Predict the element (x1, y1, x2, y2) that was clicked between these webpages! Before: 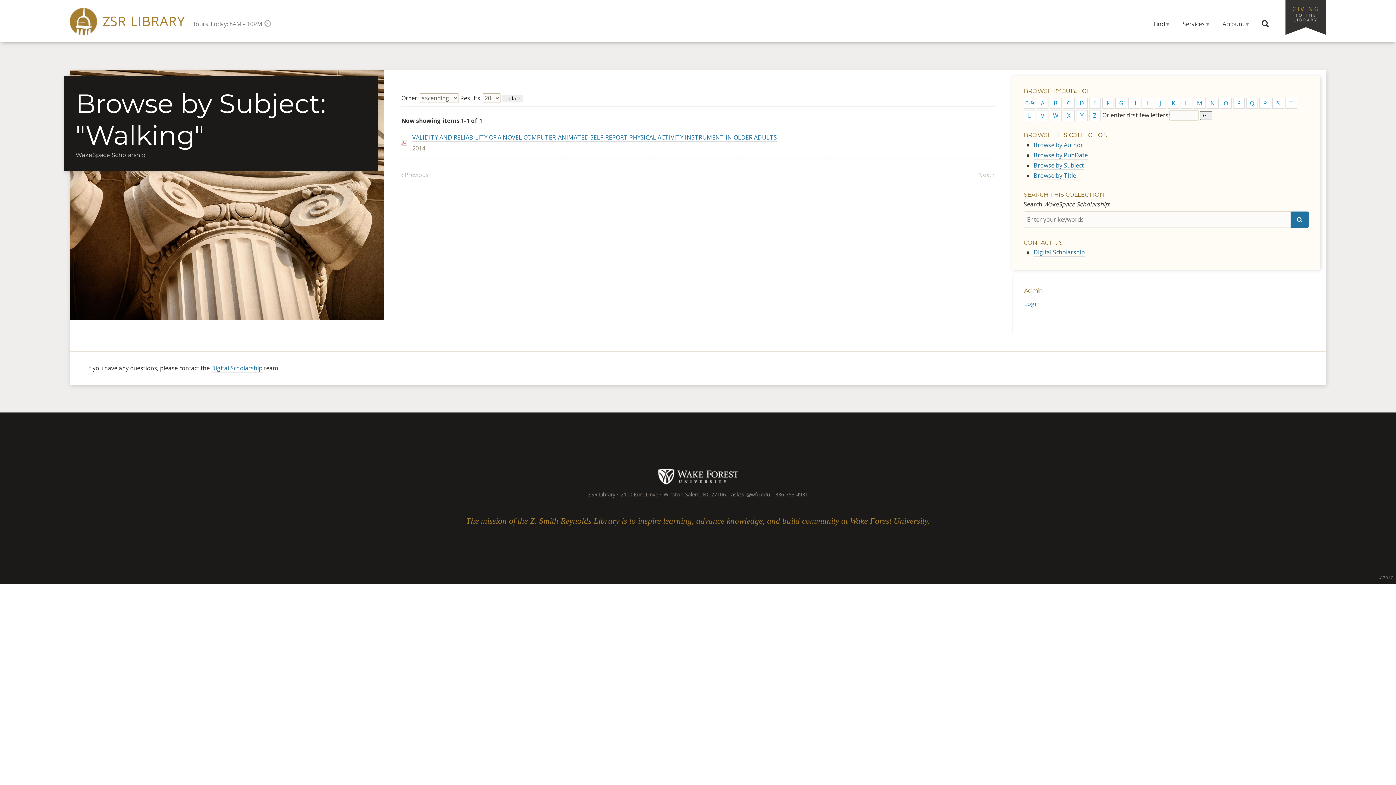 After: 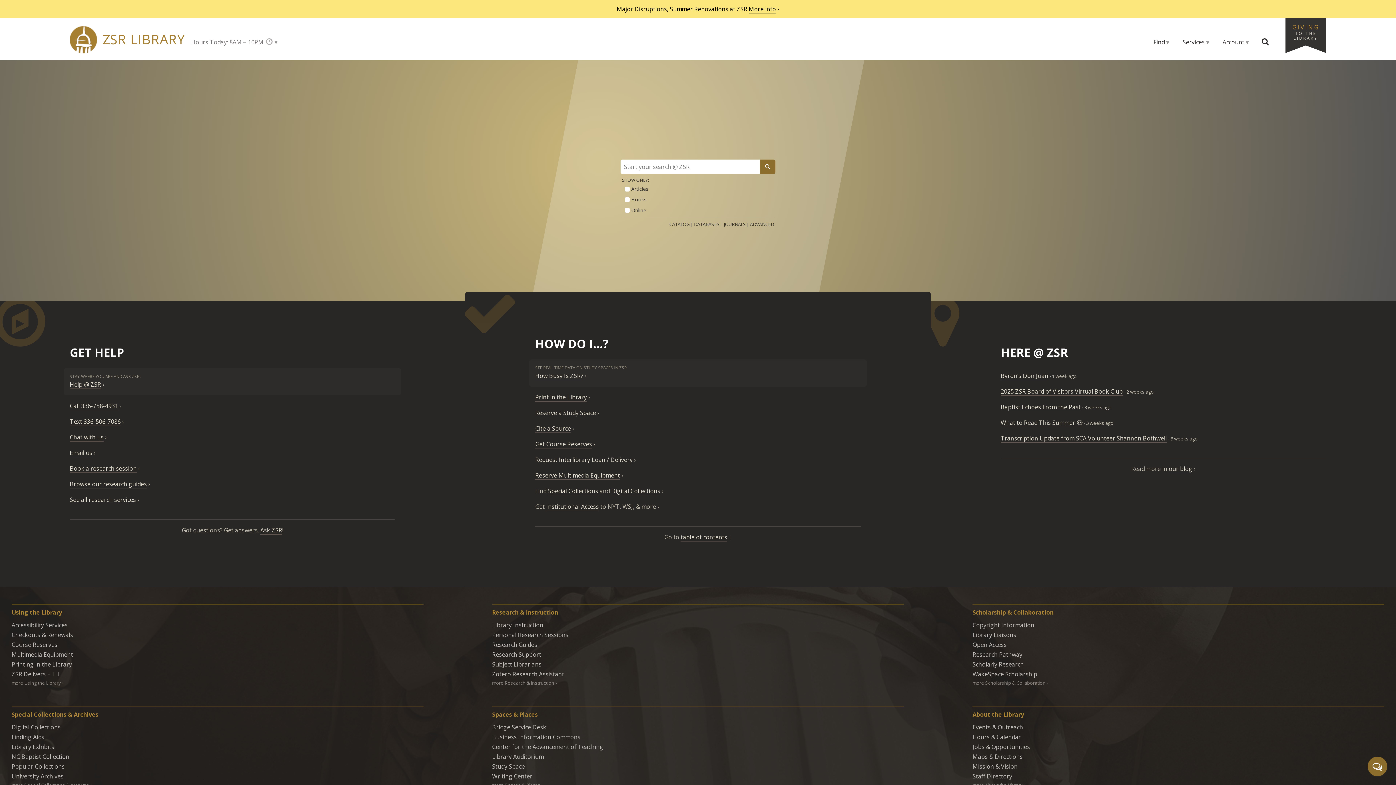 Action: bbox: (588, 491, 615, 498) label: ZSR Library